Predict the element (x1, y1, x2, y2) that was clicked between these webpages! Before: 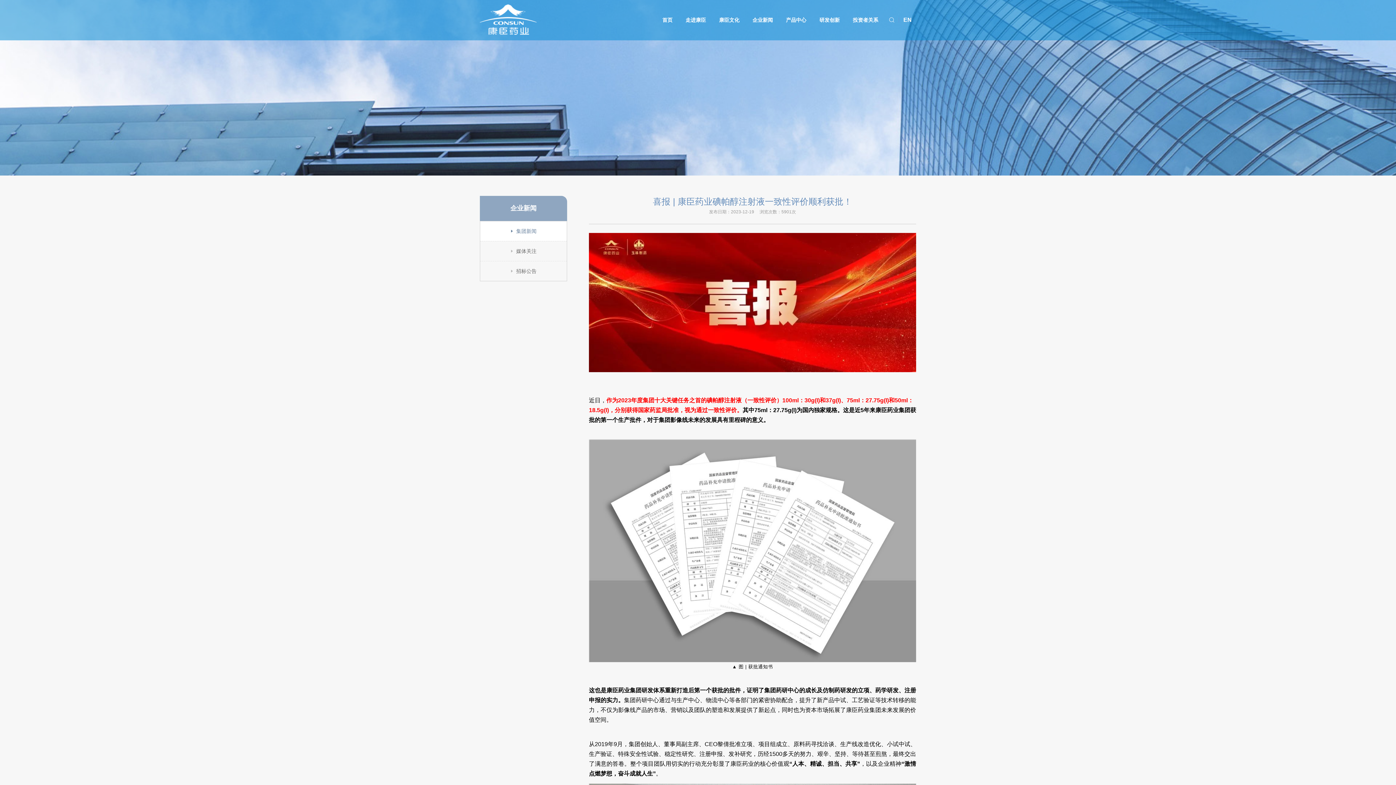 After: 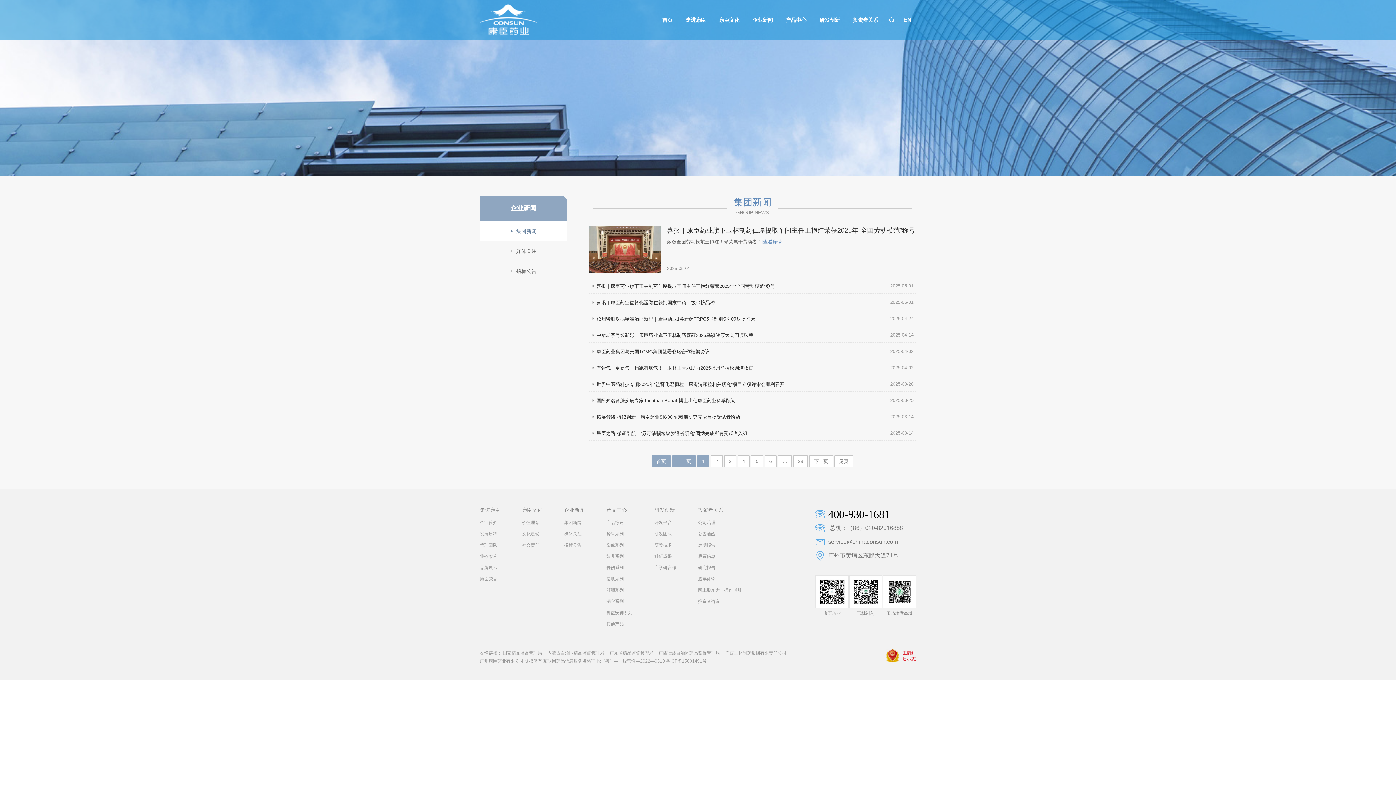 Action: label: 集团新闻 bbox: (480, 221, 566, 241)